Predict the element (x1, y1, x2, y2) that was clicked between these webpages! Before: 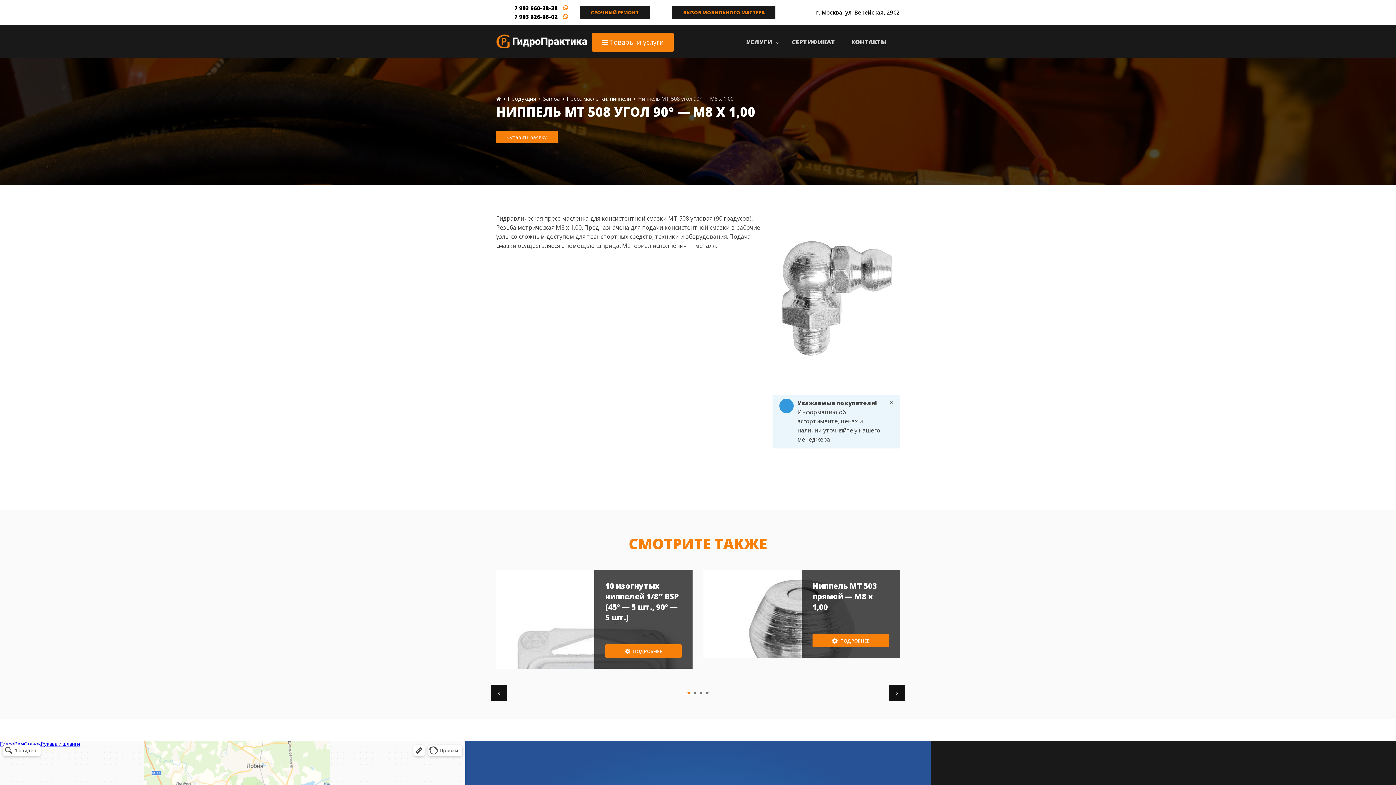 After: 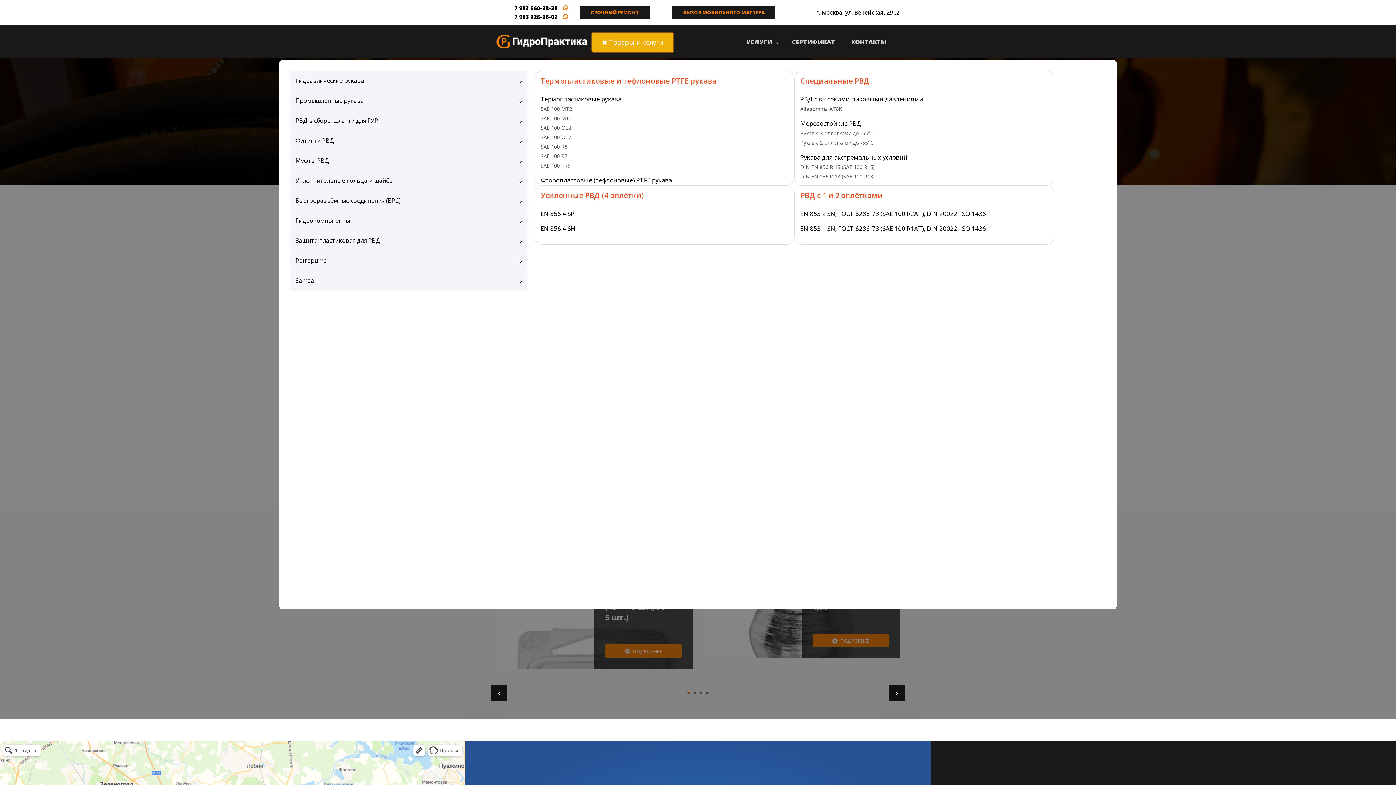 Action: label: Товары и услуги bbox: (592, 32, 673, 51)